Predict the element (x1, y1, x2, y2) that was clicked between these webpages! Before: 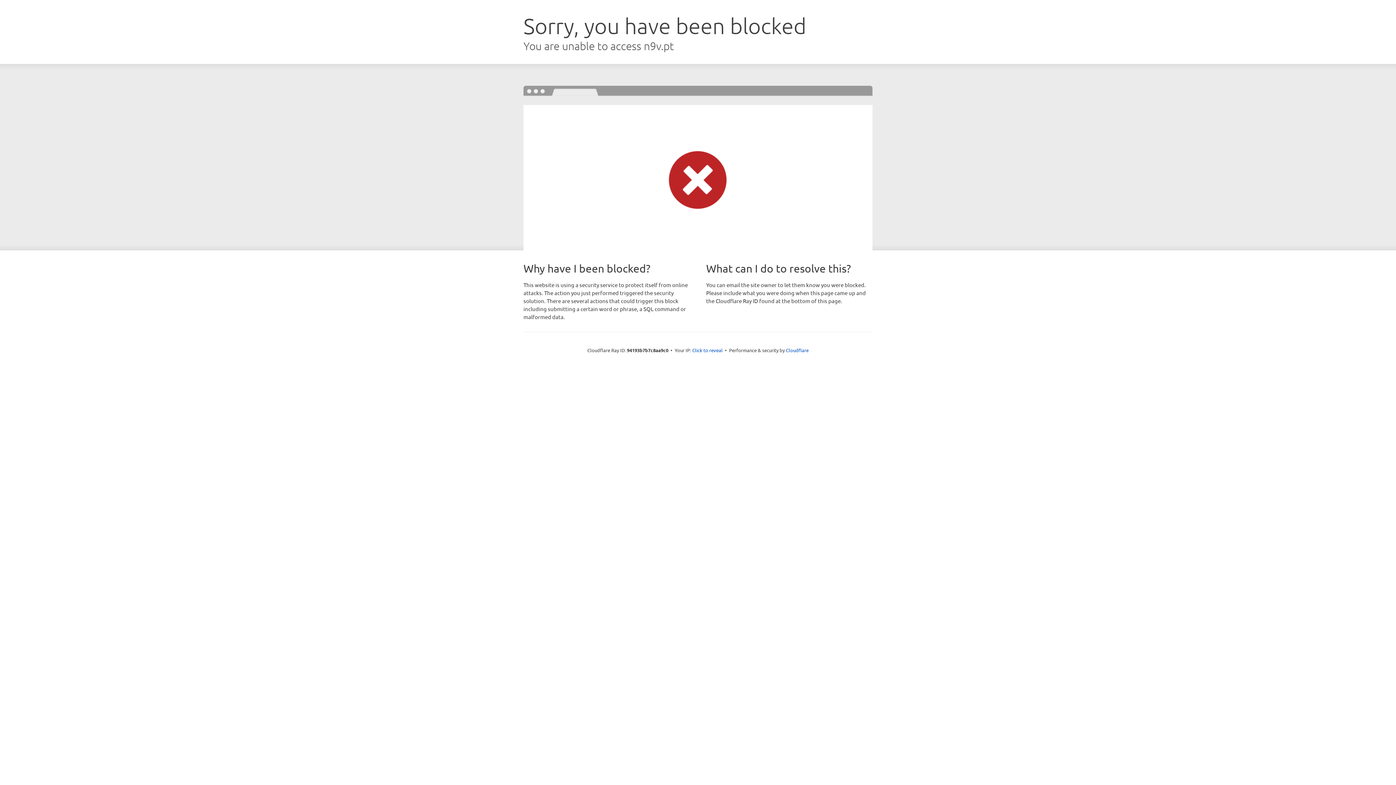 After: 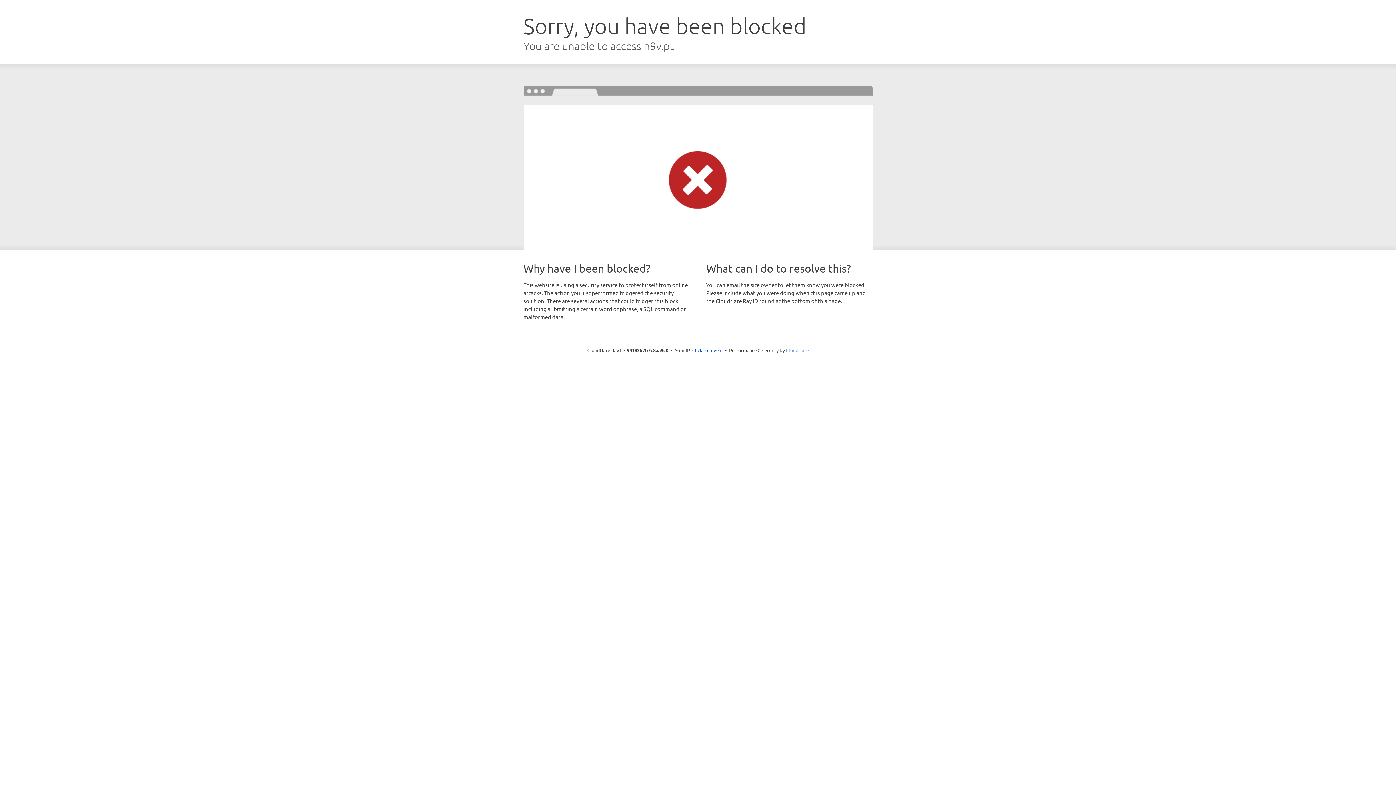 Action: bbox: (786, 347, 808, 353) label: Cloudflare